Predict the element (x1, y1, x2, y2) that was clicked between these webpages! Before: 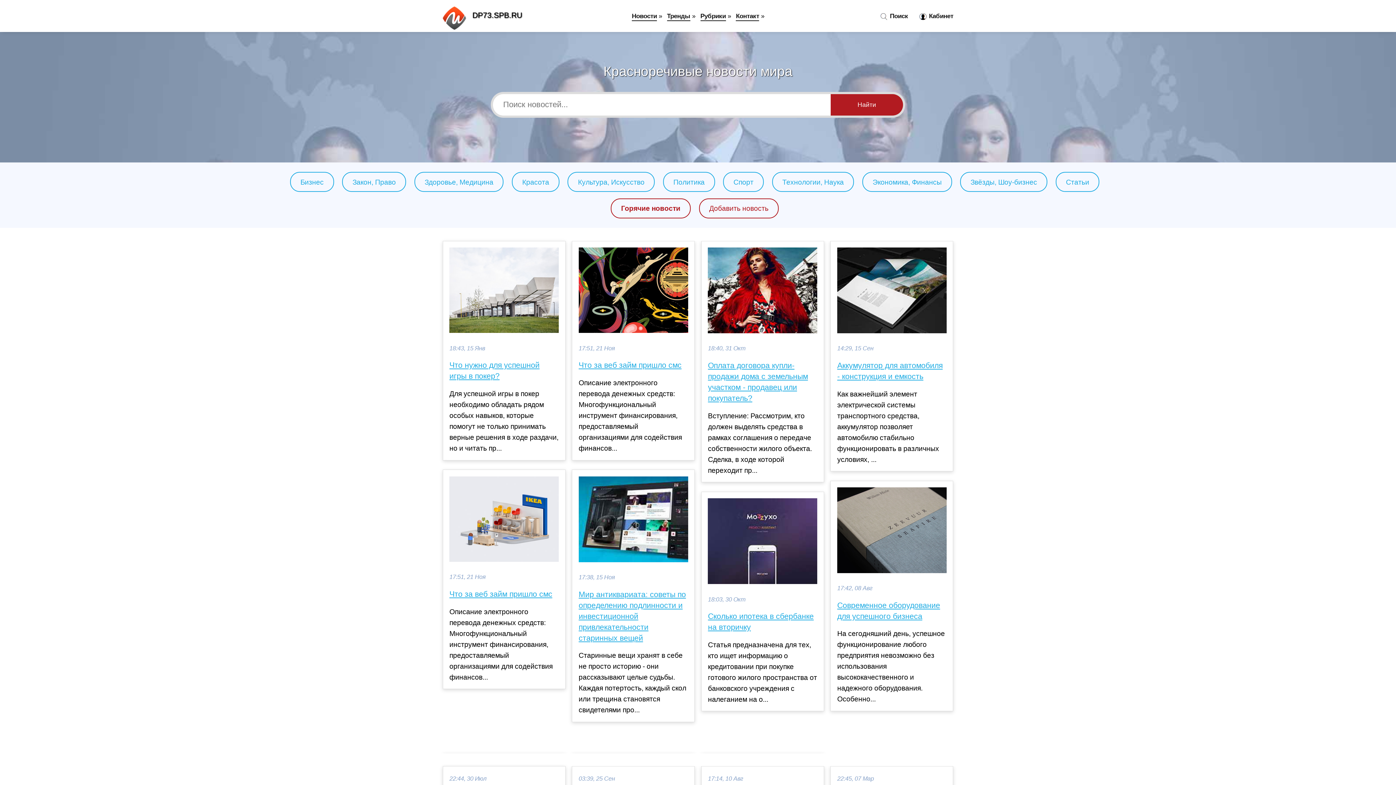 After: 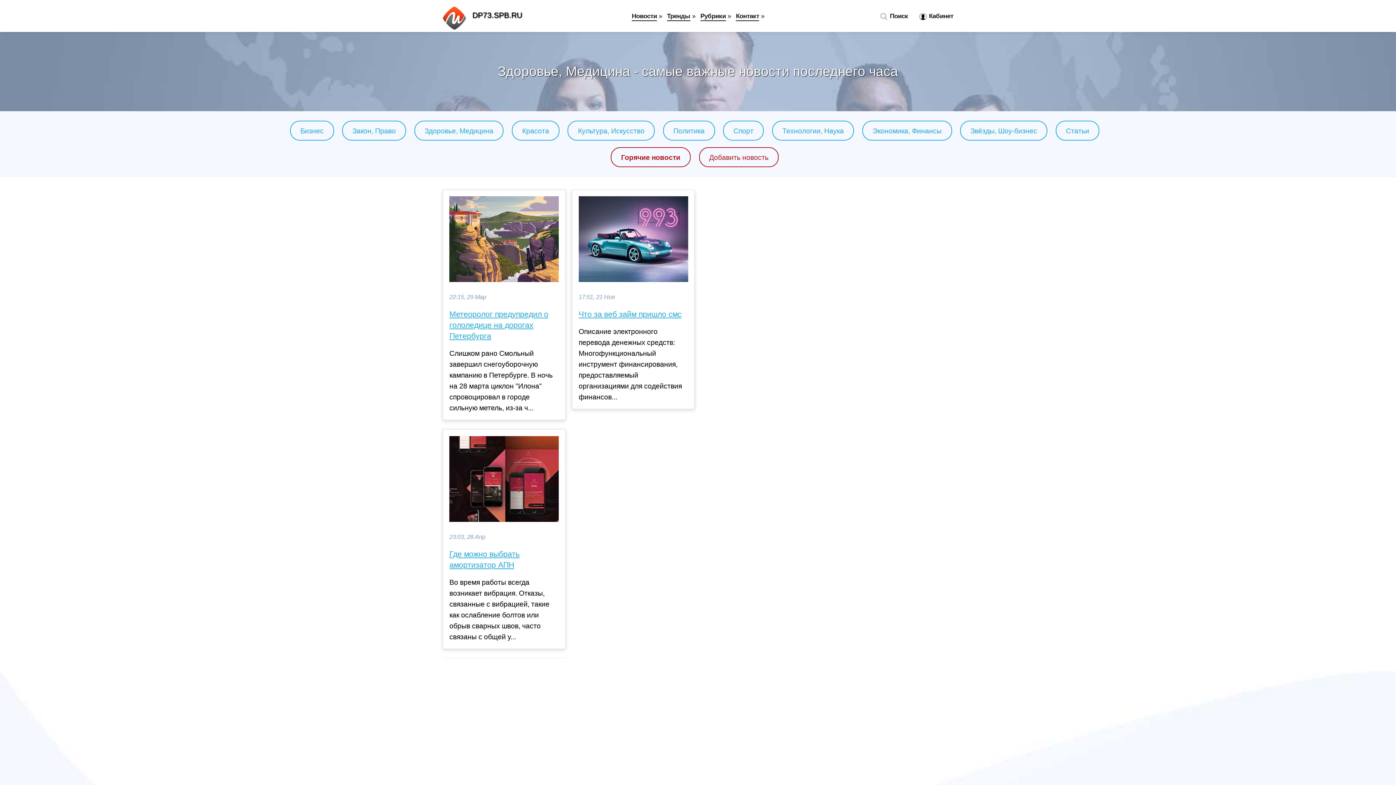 Action: label: Здоровье, Медицина bbox: (424, 178, 493, 186)